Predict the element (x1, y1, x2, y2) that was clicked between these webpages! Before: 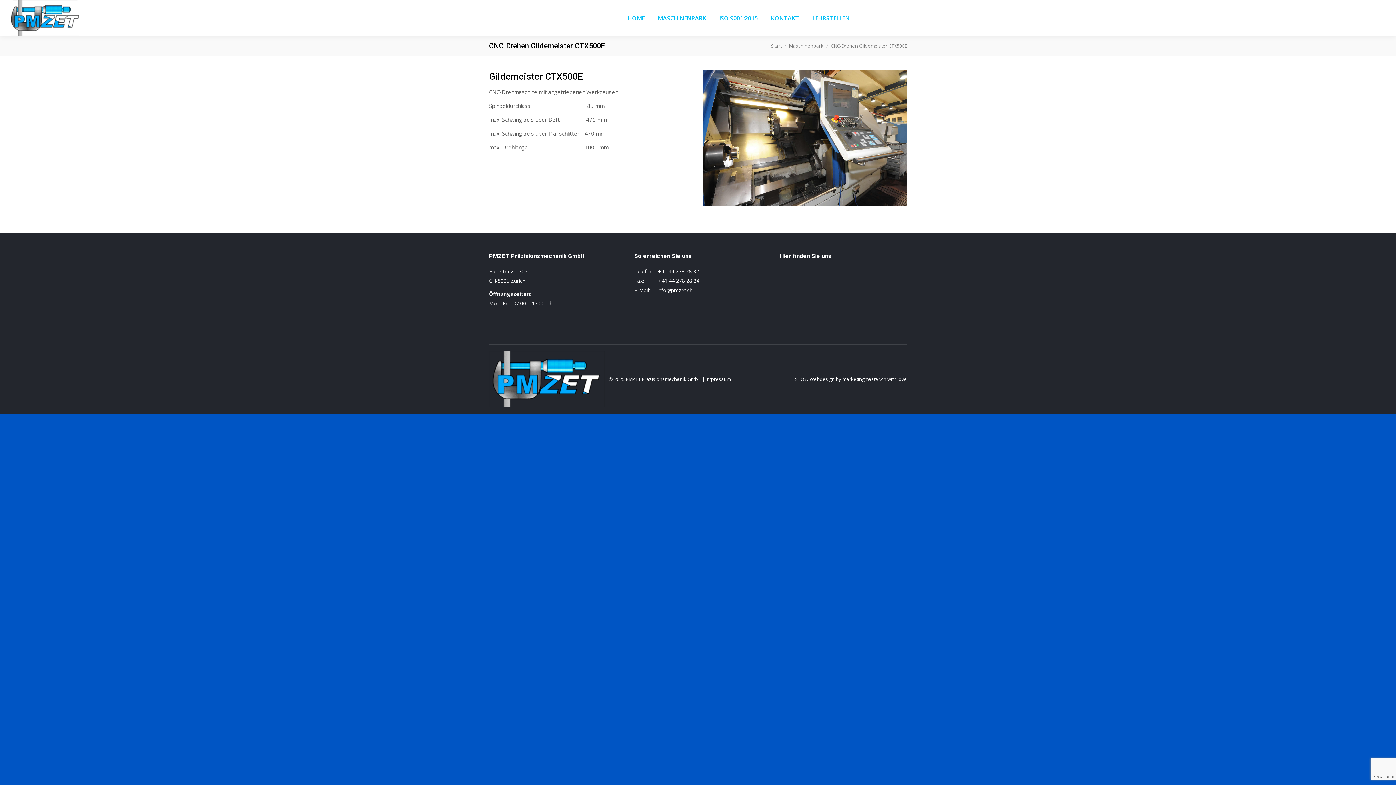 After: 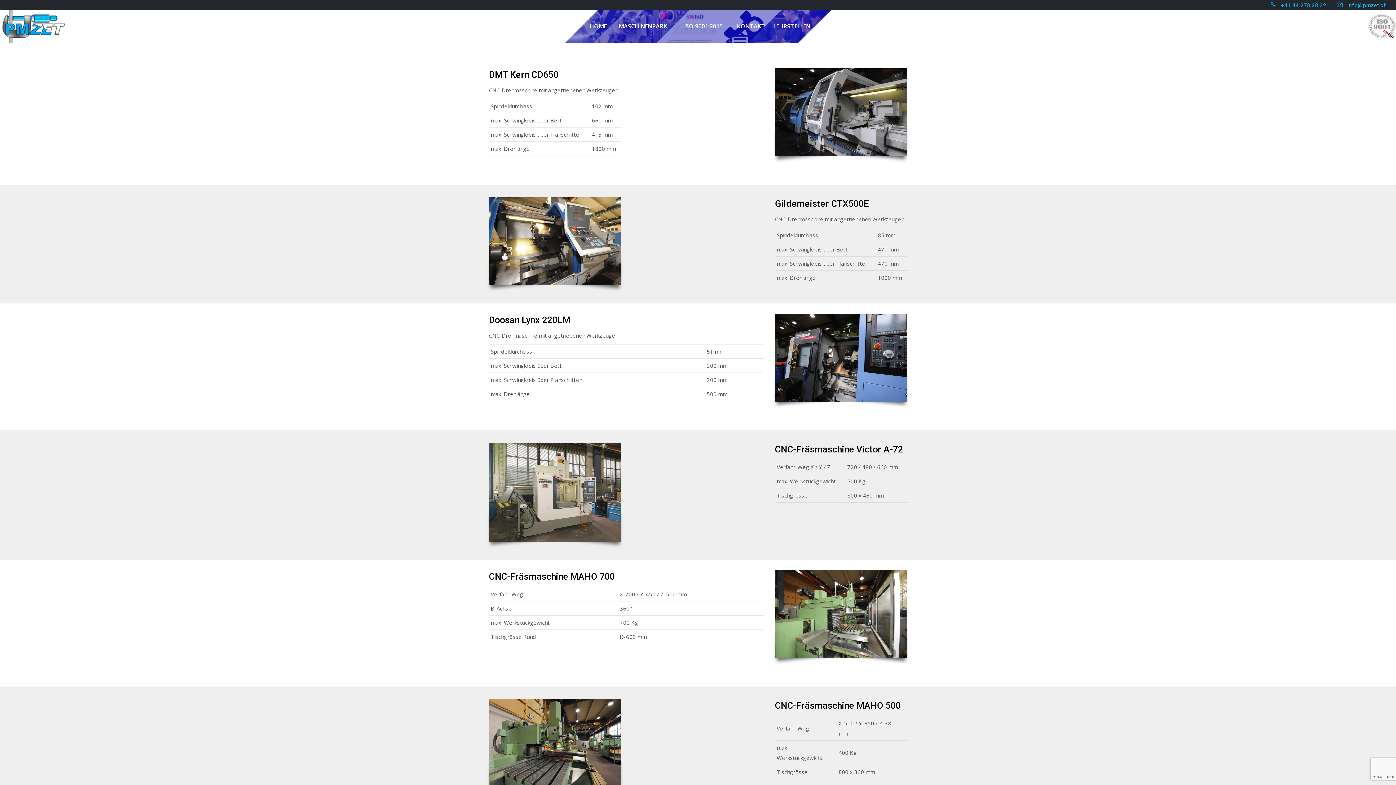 Action: label: MASCHINENPARK bbox: (656, 12, 707, 23)